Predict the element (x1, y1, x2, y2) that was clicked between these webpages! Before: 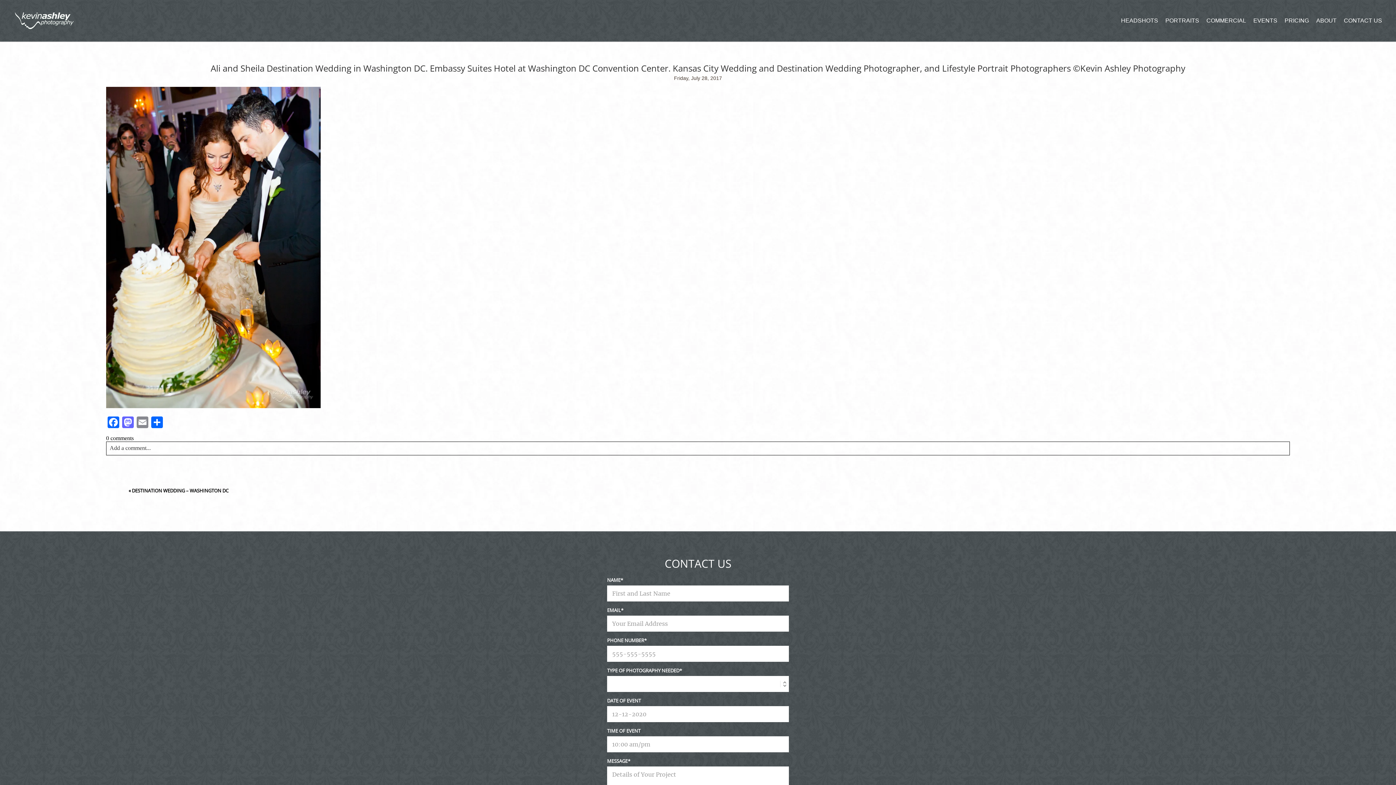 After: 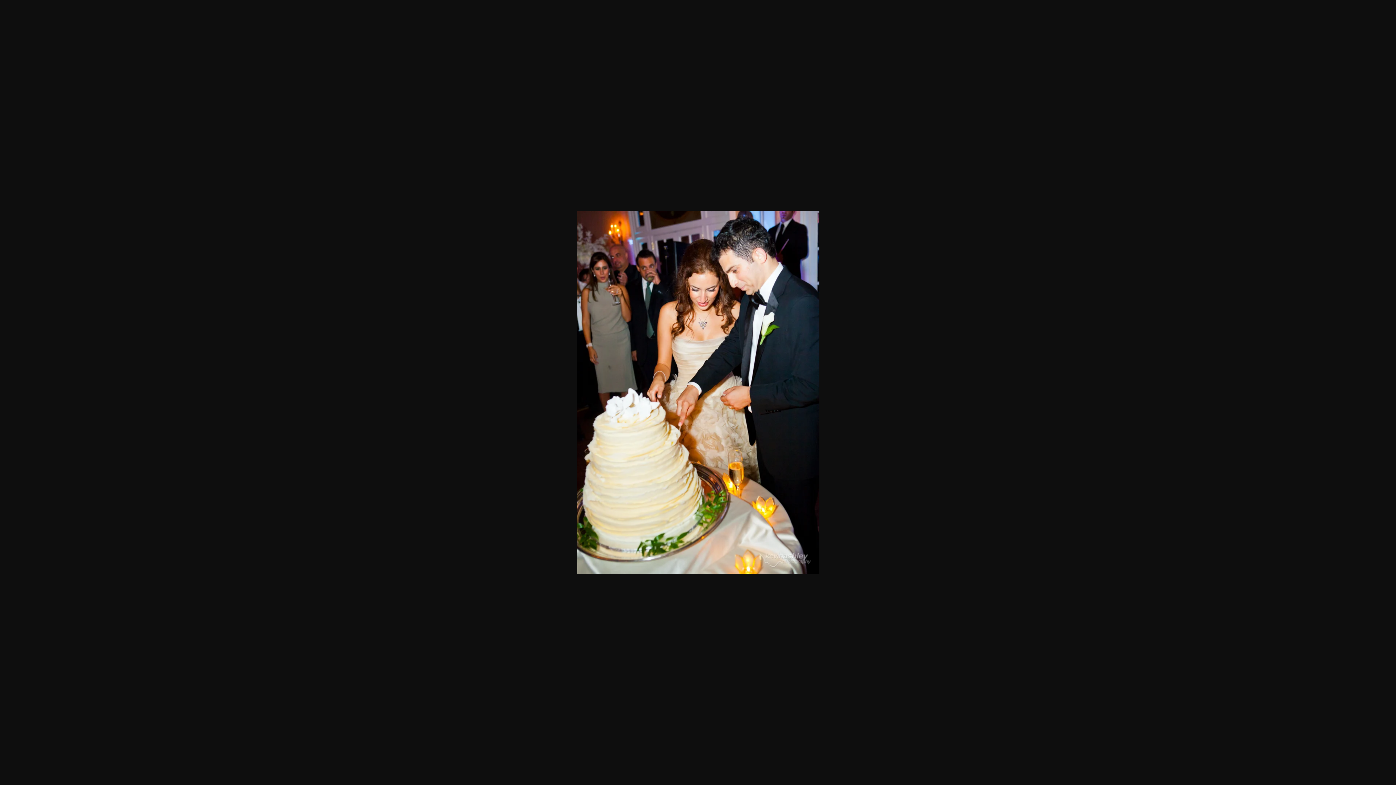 Action: bbox: (106, 403, 320, 409)